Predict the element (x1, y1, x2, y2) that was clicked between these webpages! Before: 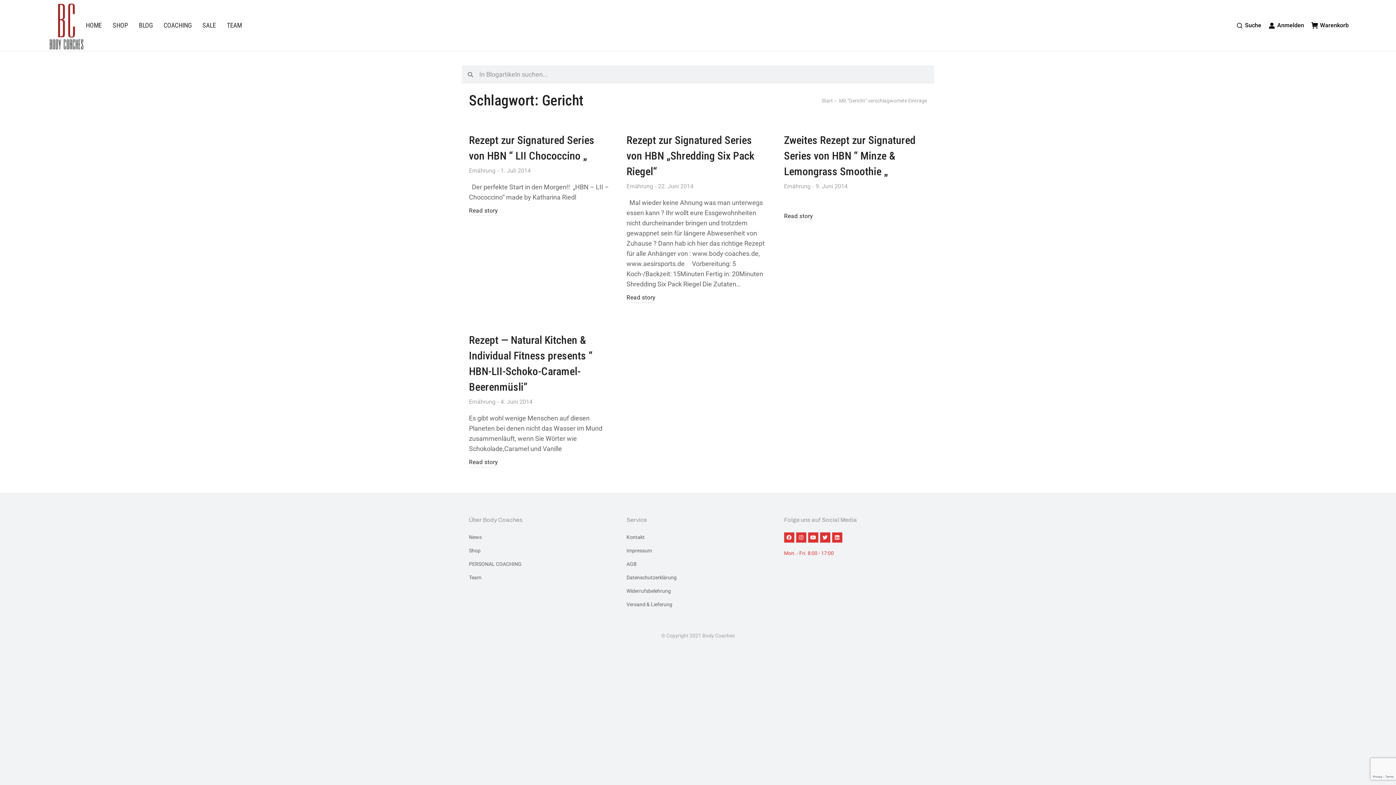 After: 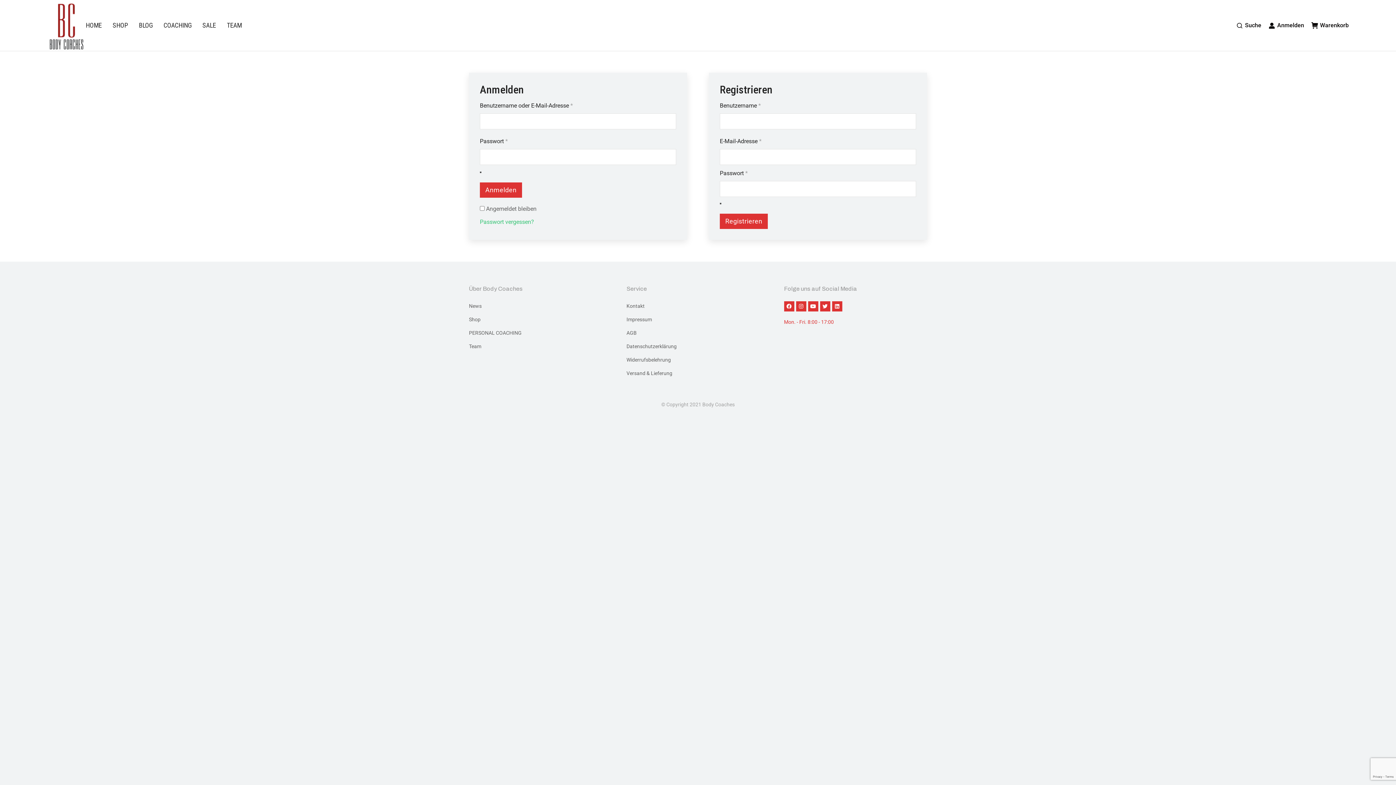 Action: label: Anmelden bbox: (1268, 21, 1304, 29)